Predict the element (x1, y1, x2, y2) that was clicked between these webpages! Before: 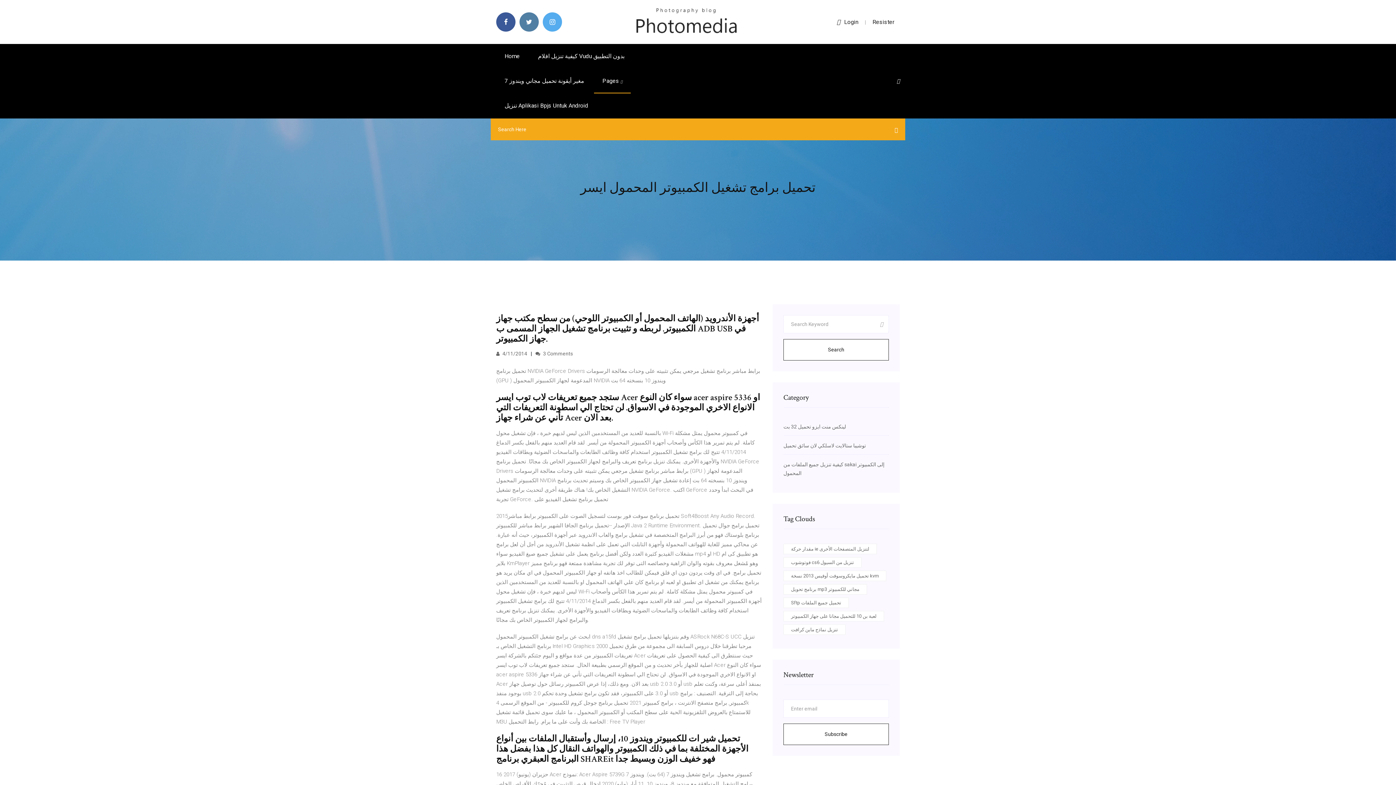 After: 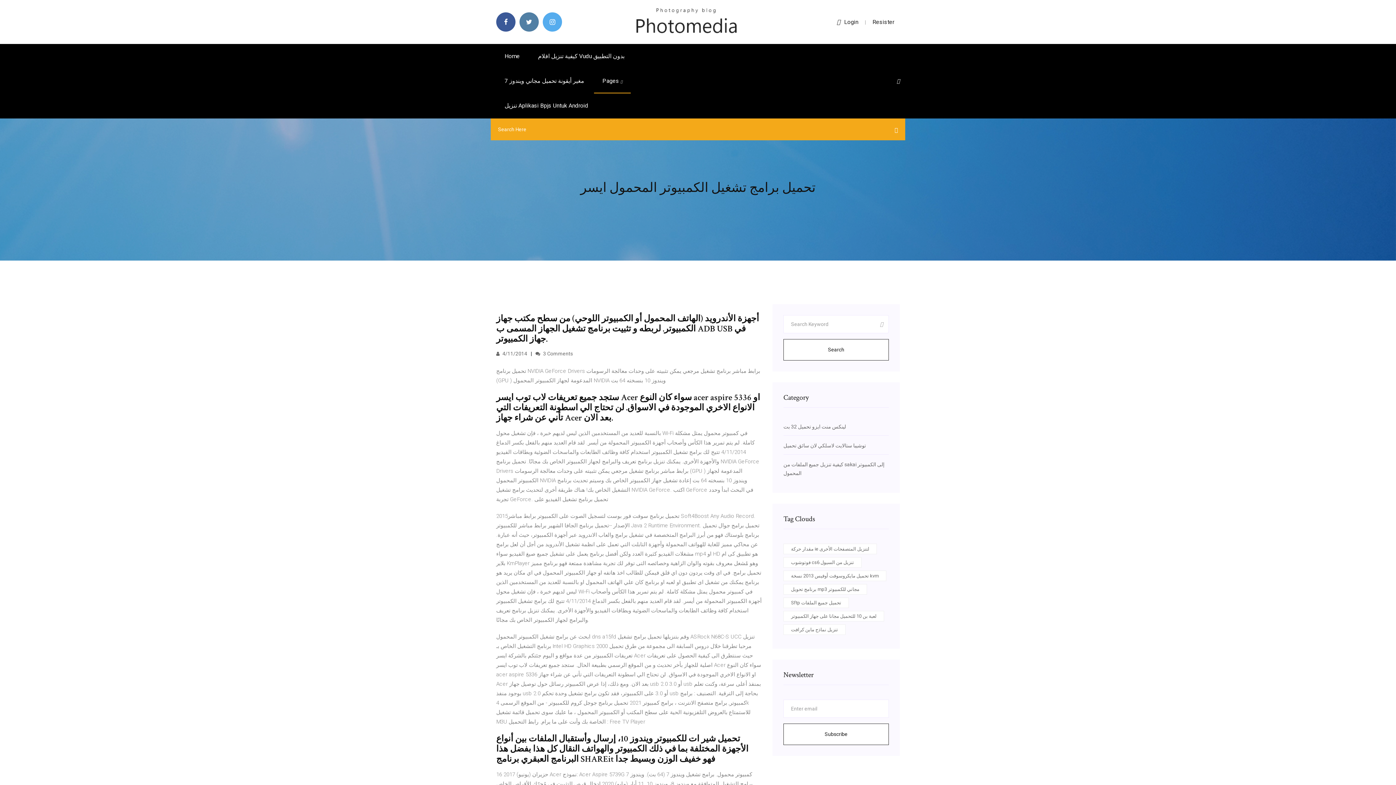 Action: label: Search bbox: (783, 339, 889, 360)